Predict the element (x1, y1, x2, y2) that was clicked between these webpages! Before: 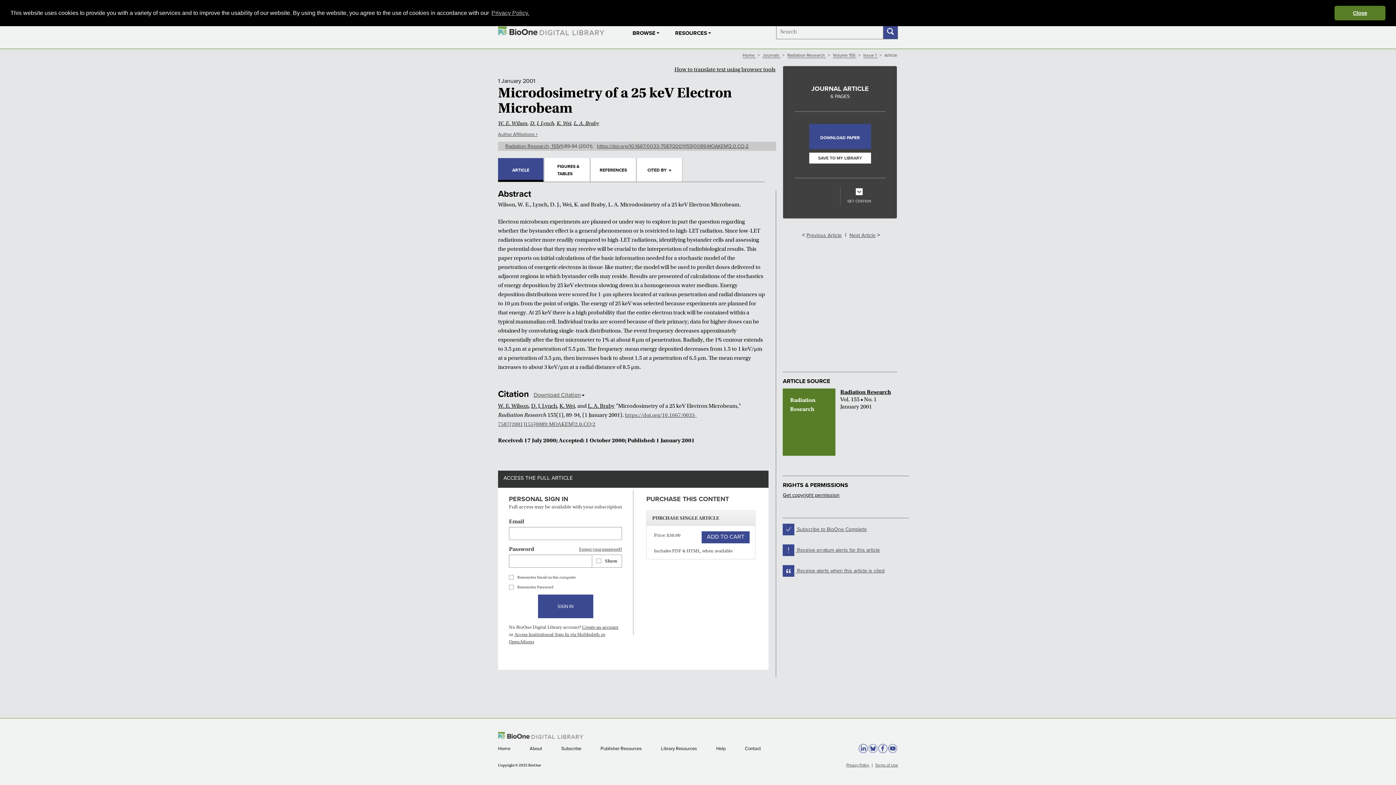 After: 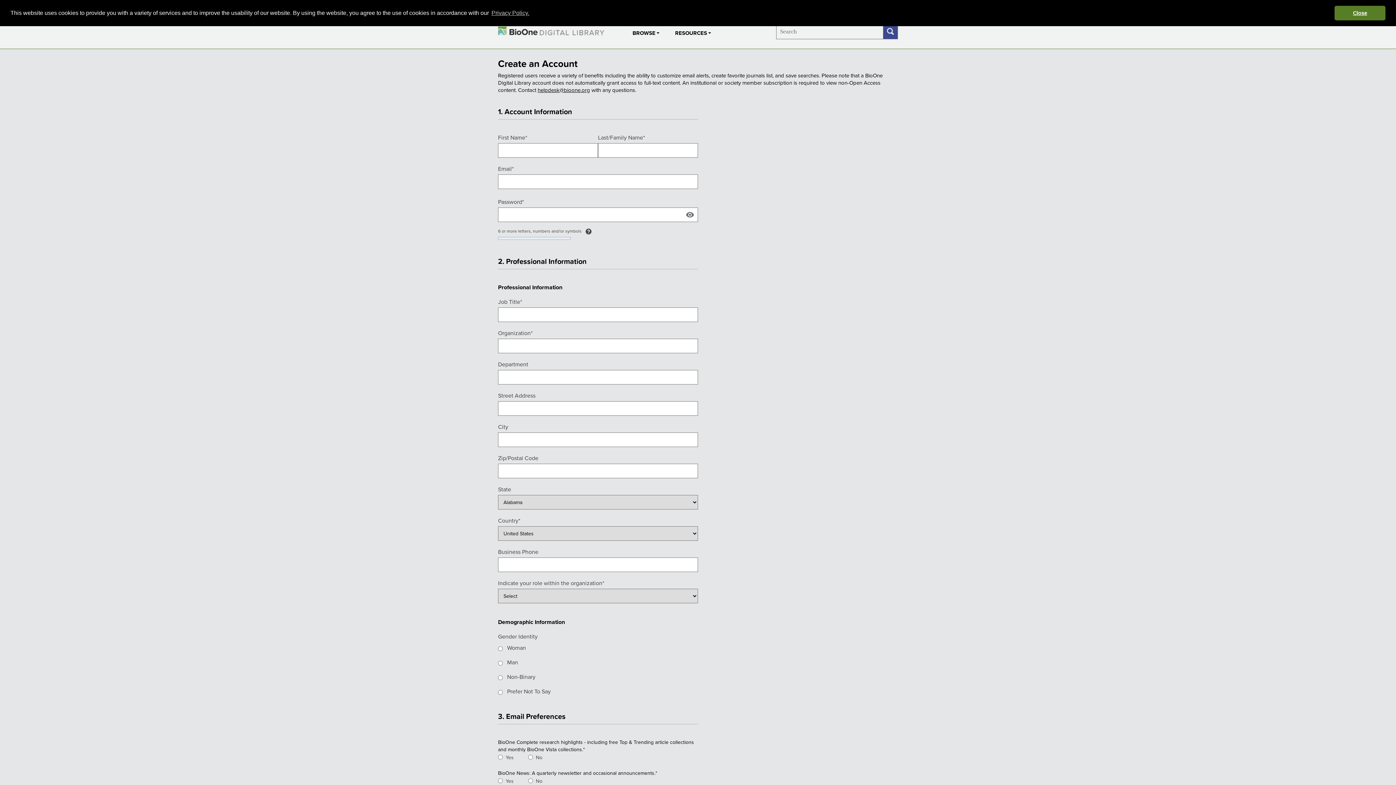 Action: bbox: (582, 624, 618, 630) label: Create an account